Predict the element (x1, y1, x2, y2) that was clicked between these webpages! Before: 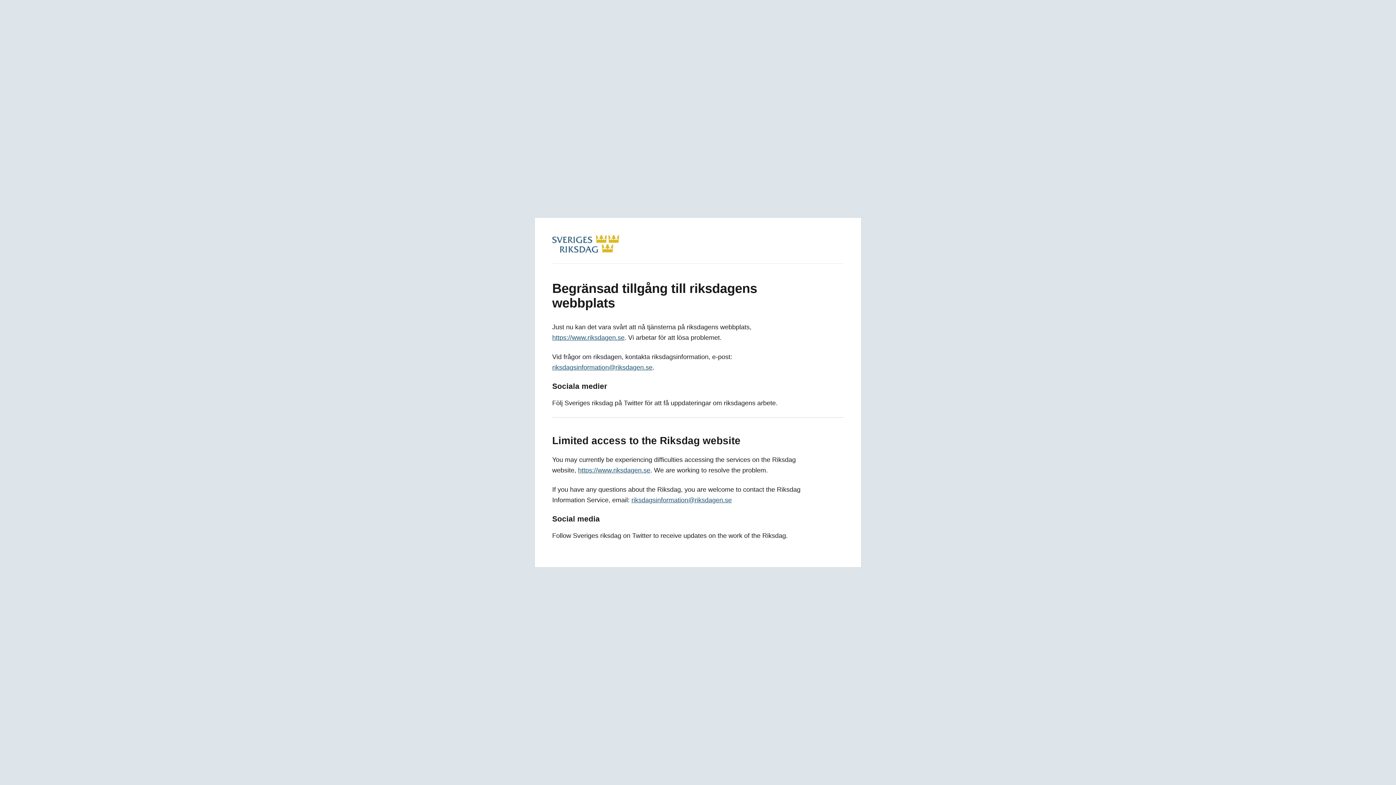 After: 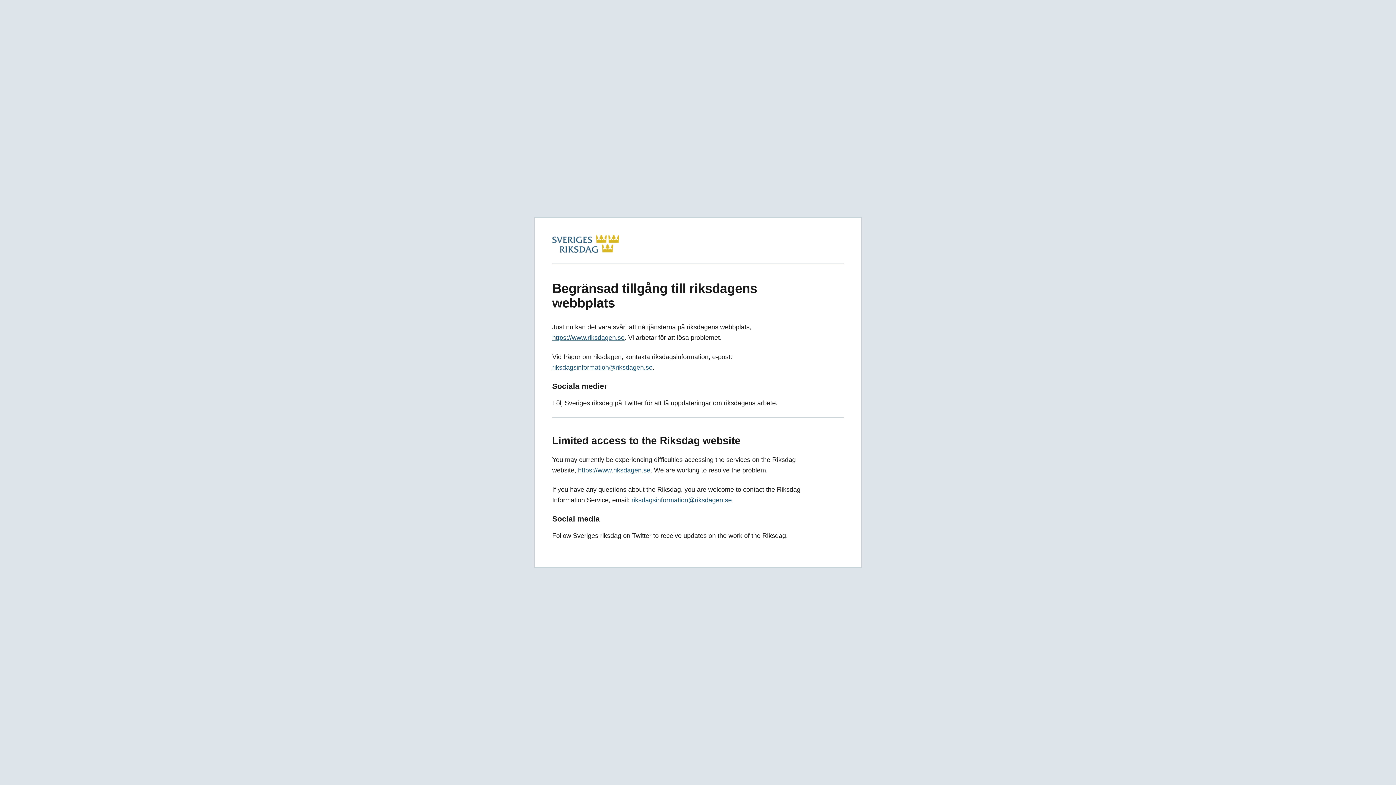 Action: bbox: (631, 496, 732, 504) label: riksdagsinformation@riksdagen.se